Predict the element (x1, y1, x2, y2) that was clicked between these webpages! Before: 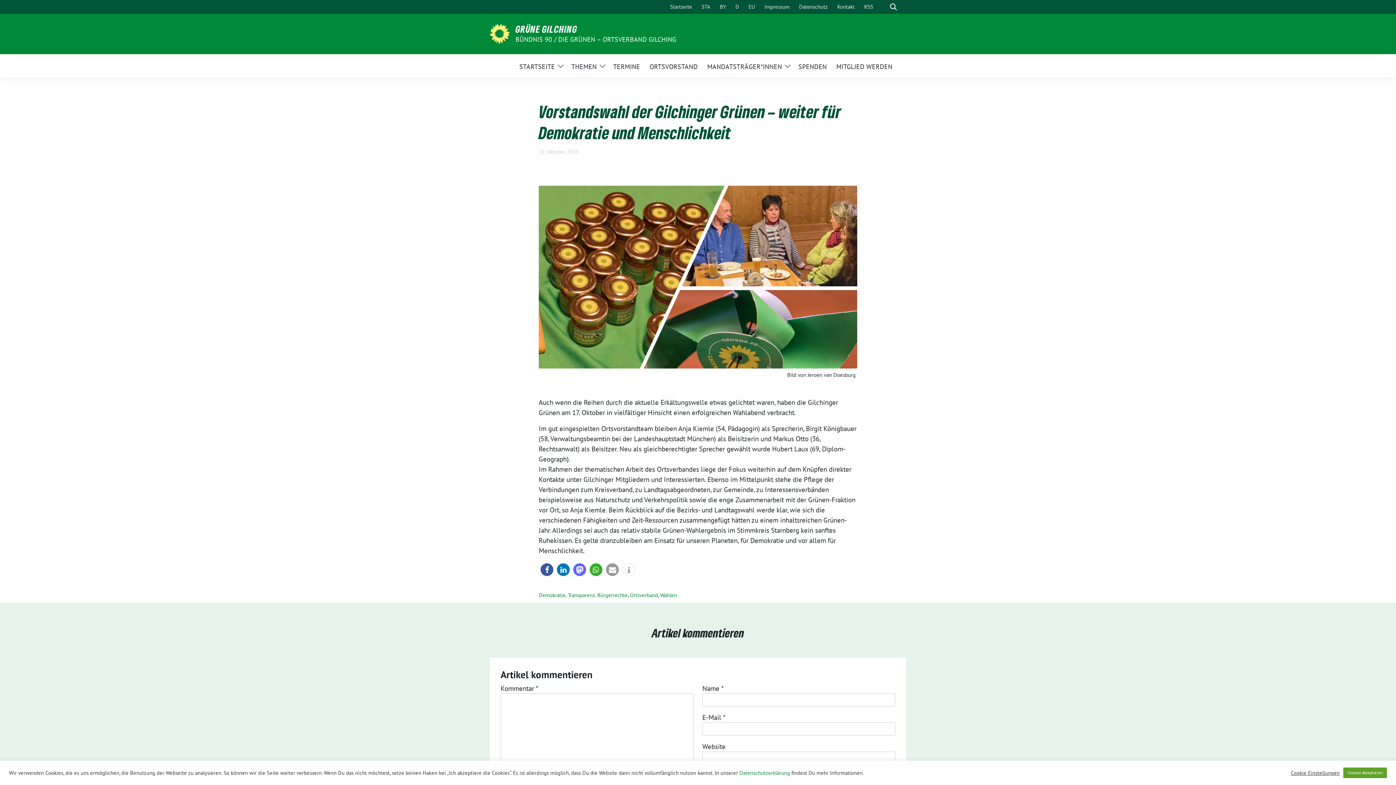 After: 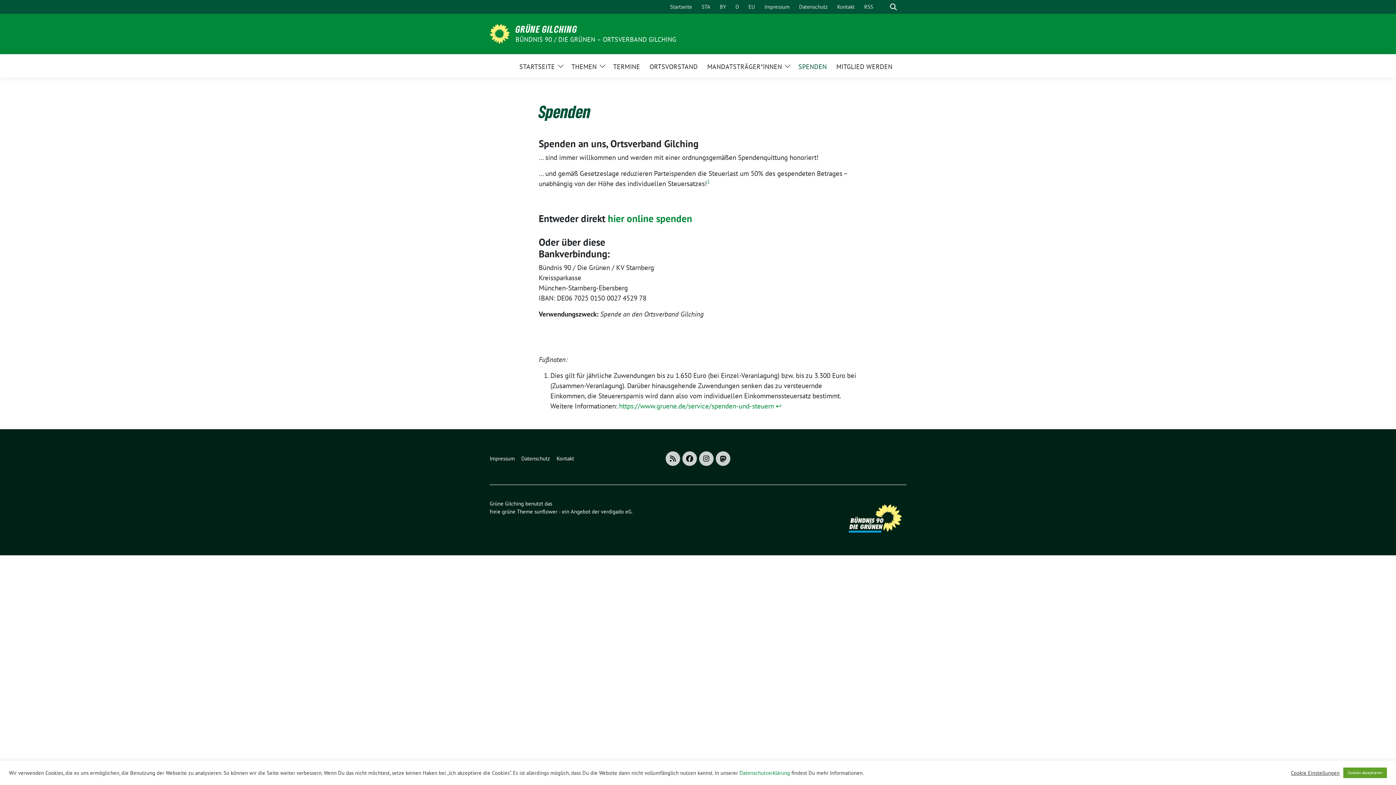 Action: bbox: (798, 57, 827, 74) label: SPENDEN